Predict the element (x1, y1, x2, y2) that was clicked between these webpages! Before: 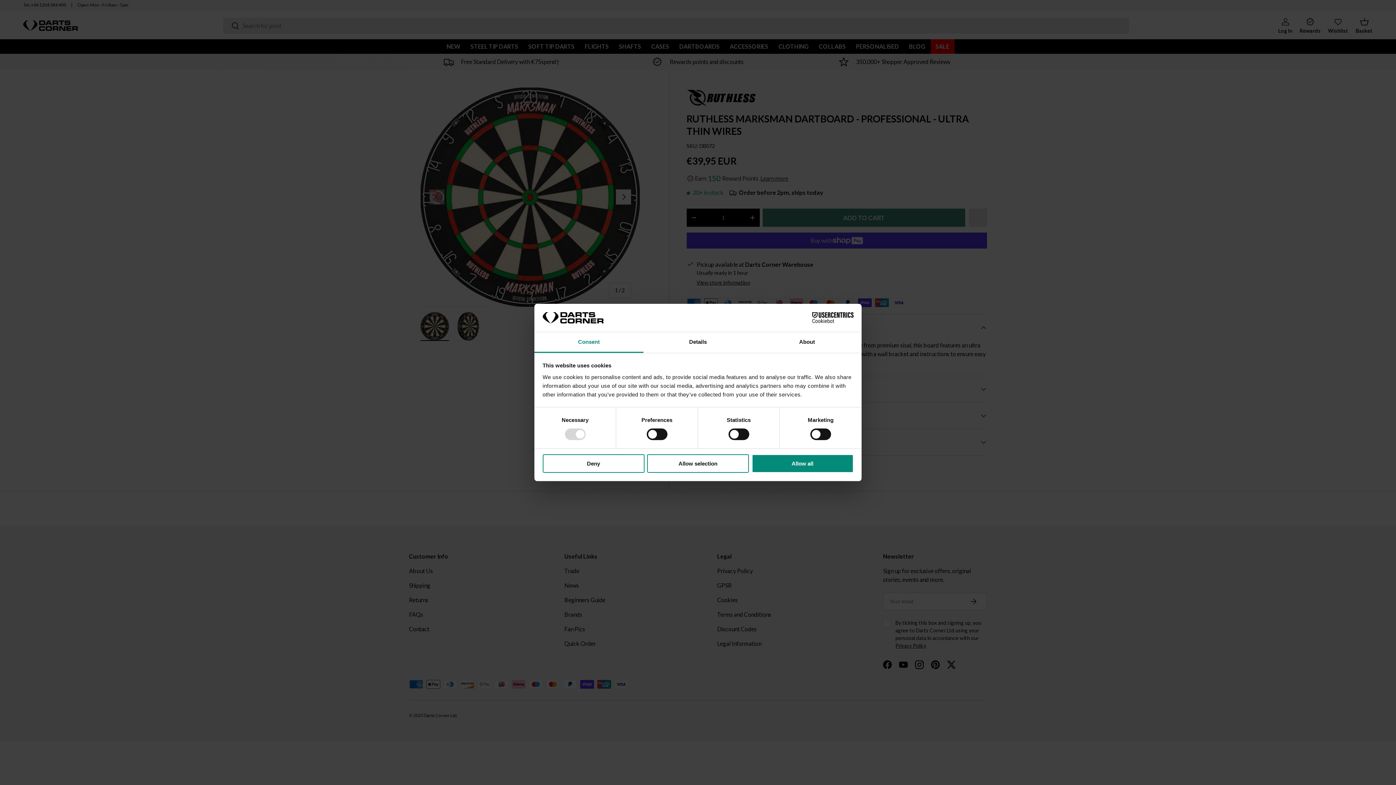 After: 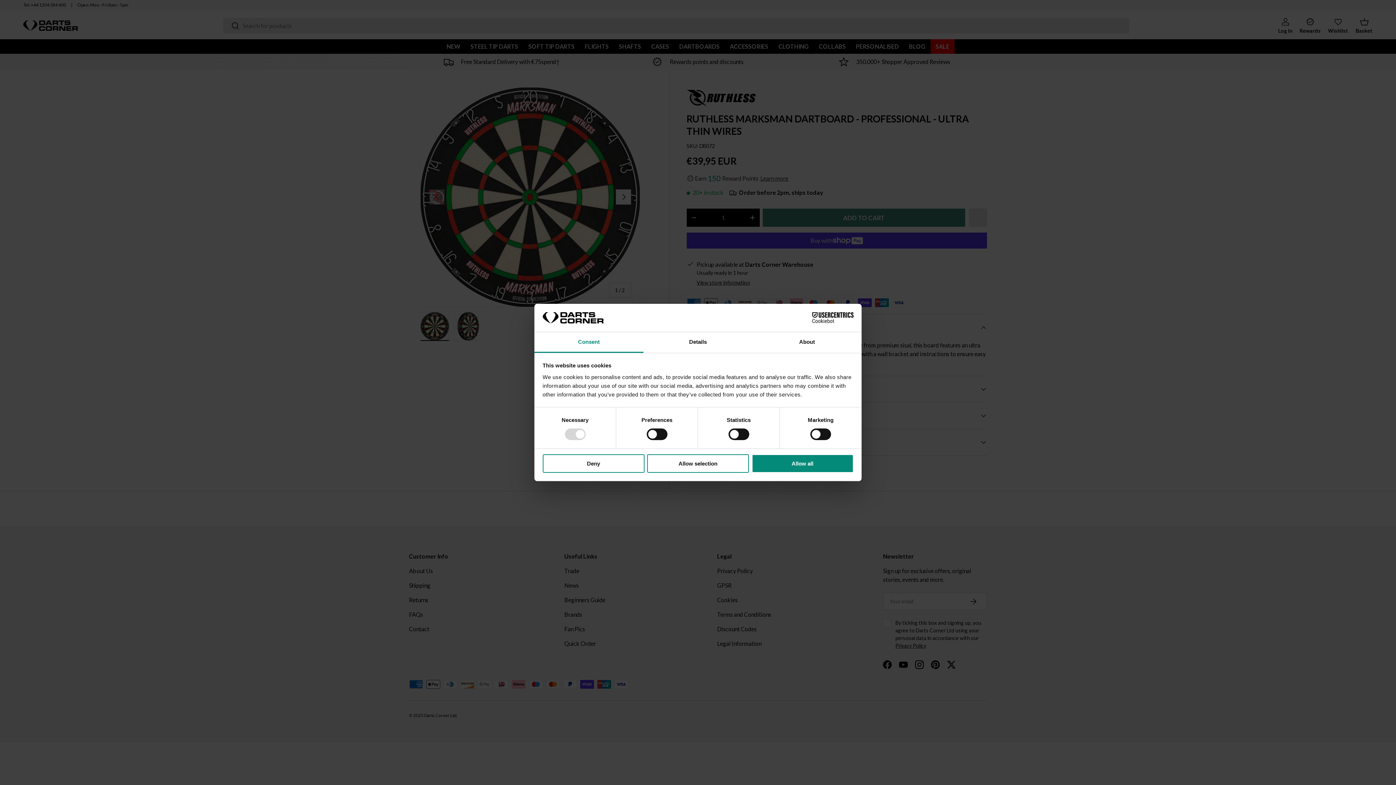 Action: bbox: (790, 312, 853, 323) label: Cookiebot - opens in a new window